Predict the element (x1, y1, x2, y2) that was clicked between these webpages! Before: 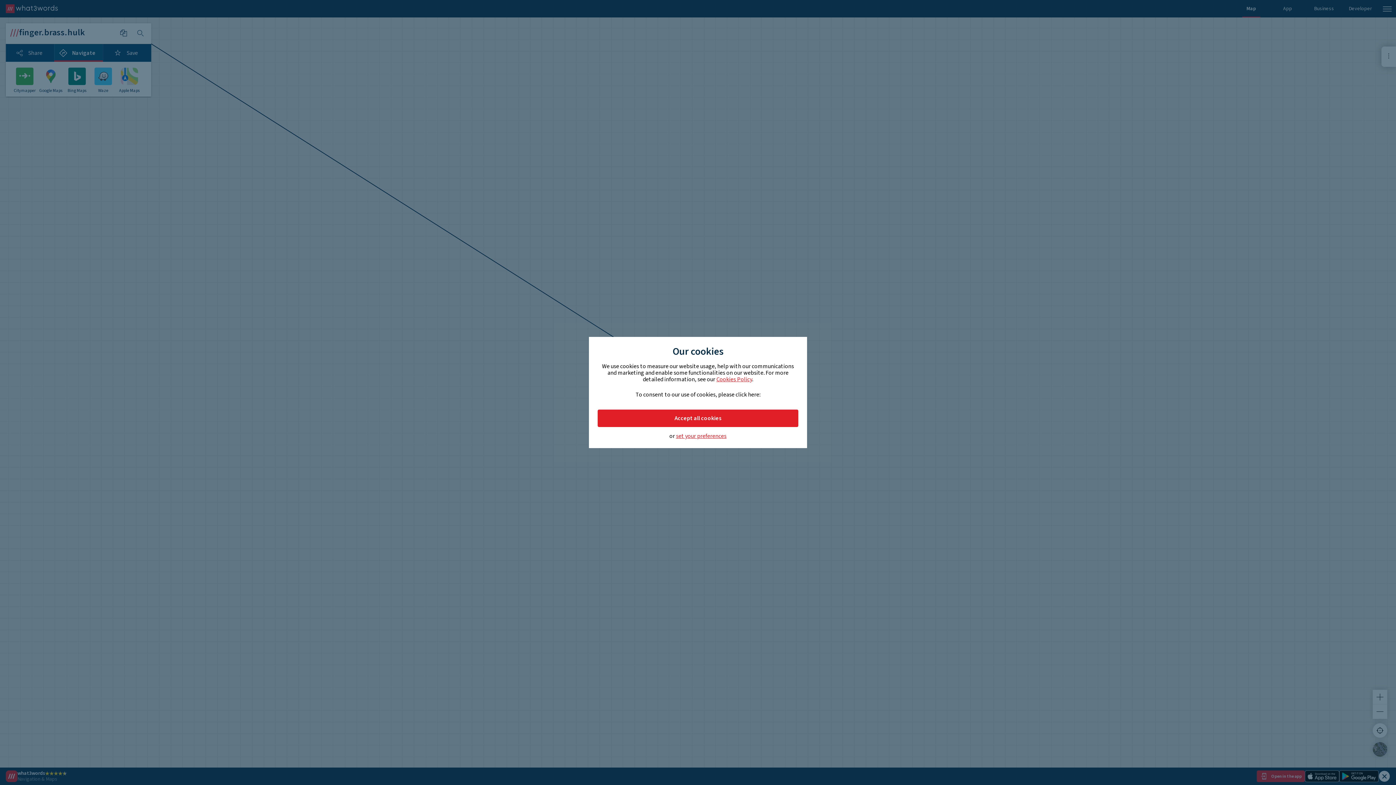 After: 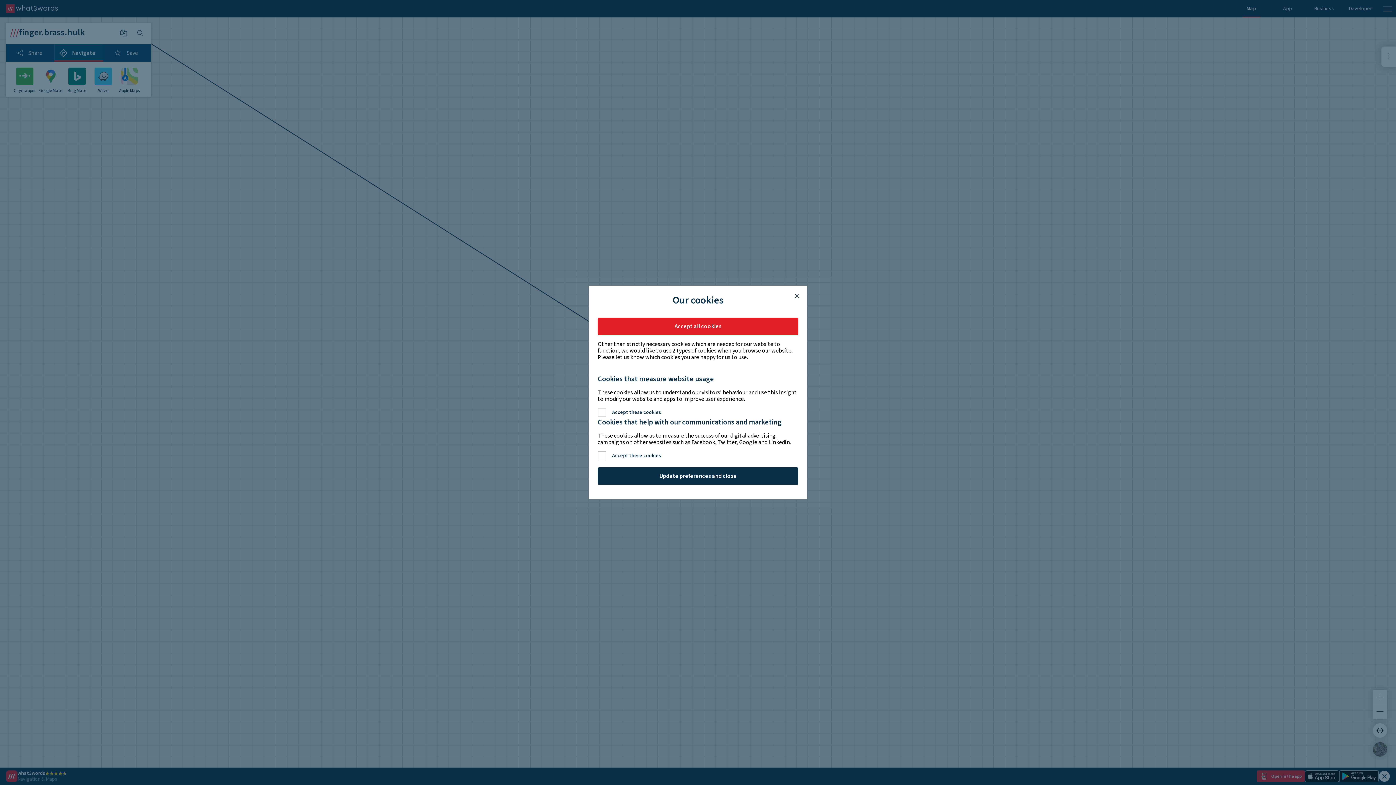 Action: label: set your preferences bbox: (676, 433, 726, 439)